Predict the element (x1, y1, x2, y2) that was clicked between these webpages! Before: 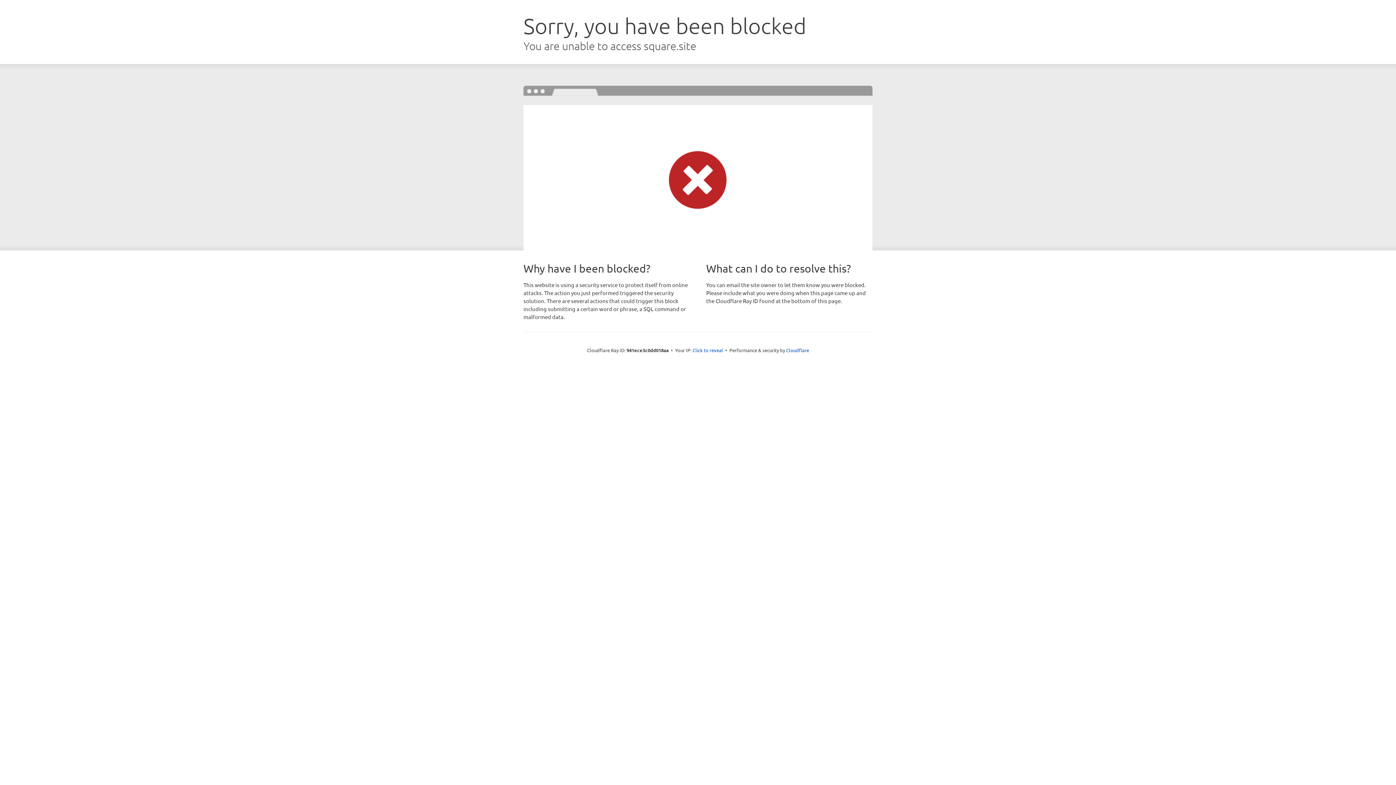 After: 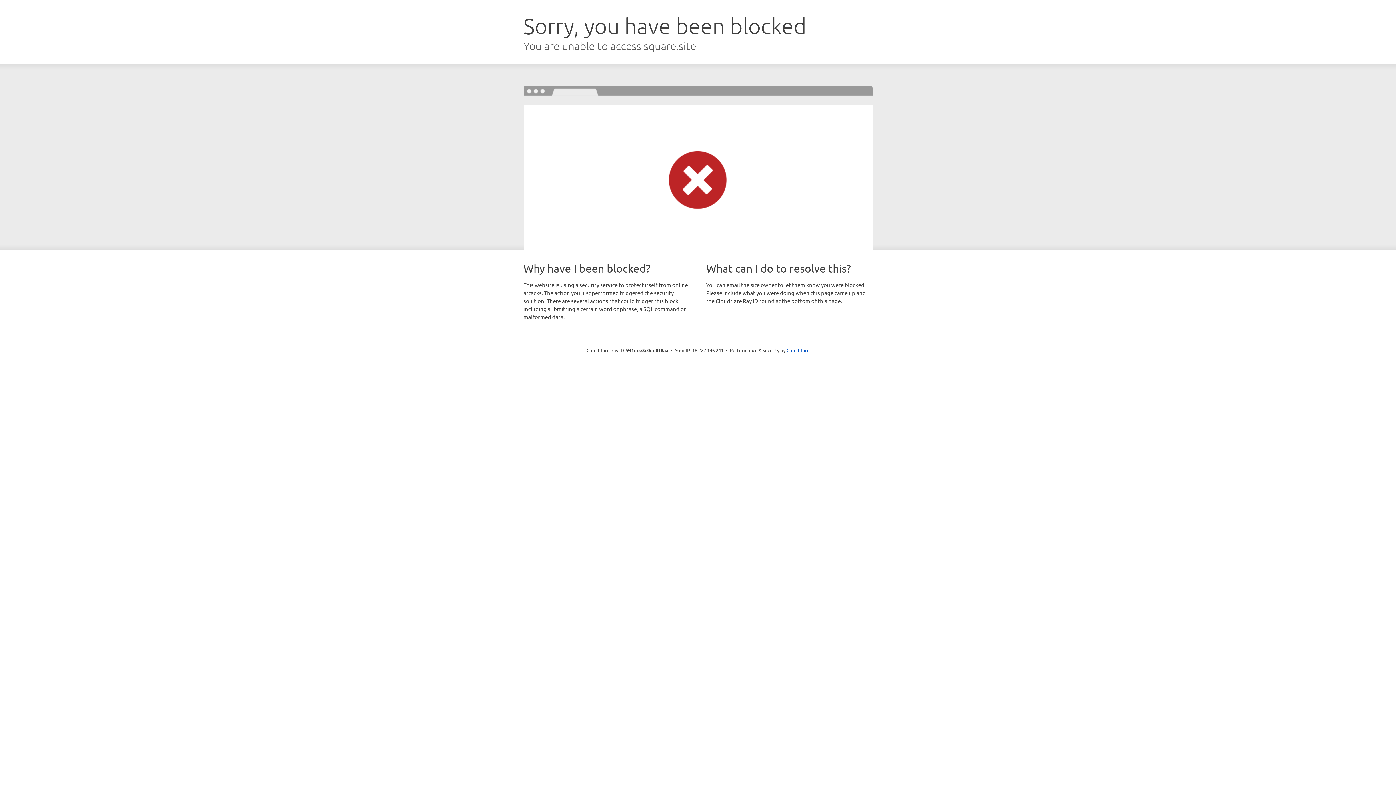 Action: label: Click to reveal bbox: (692, 346, 723, 353)